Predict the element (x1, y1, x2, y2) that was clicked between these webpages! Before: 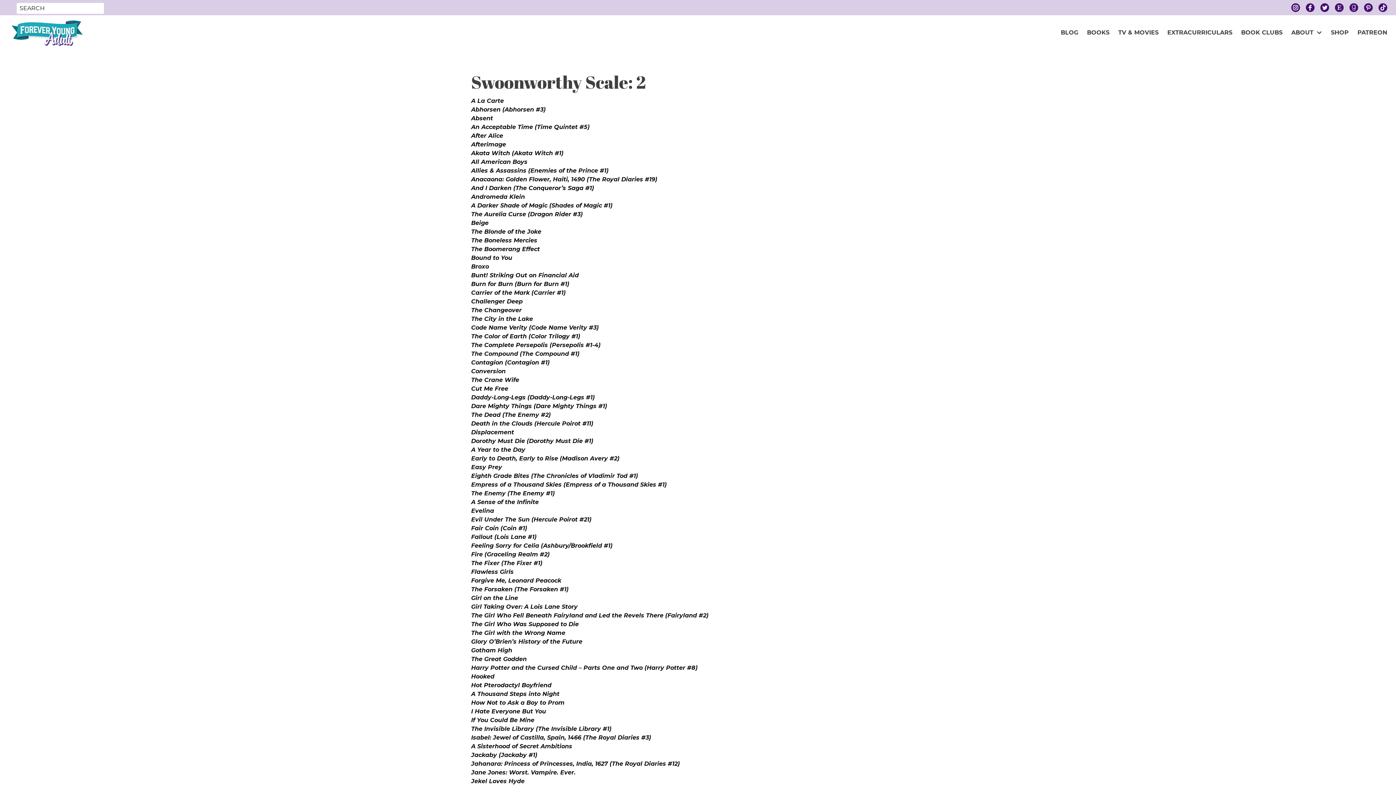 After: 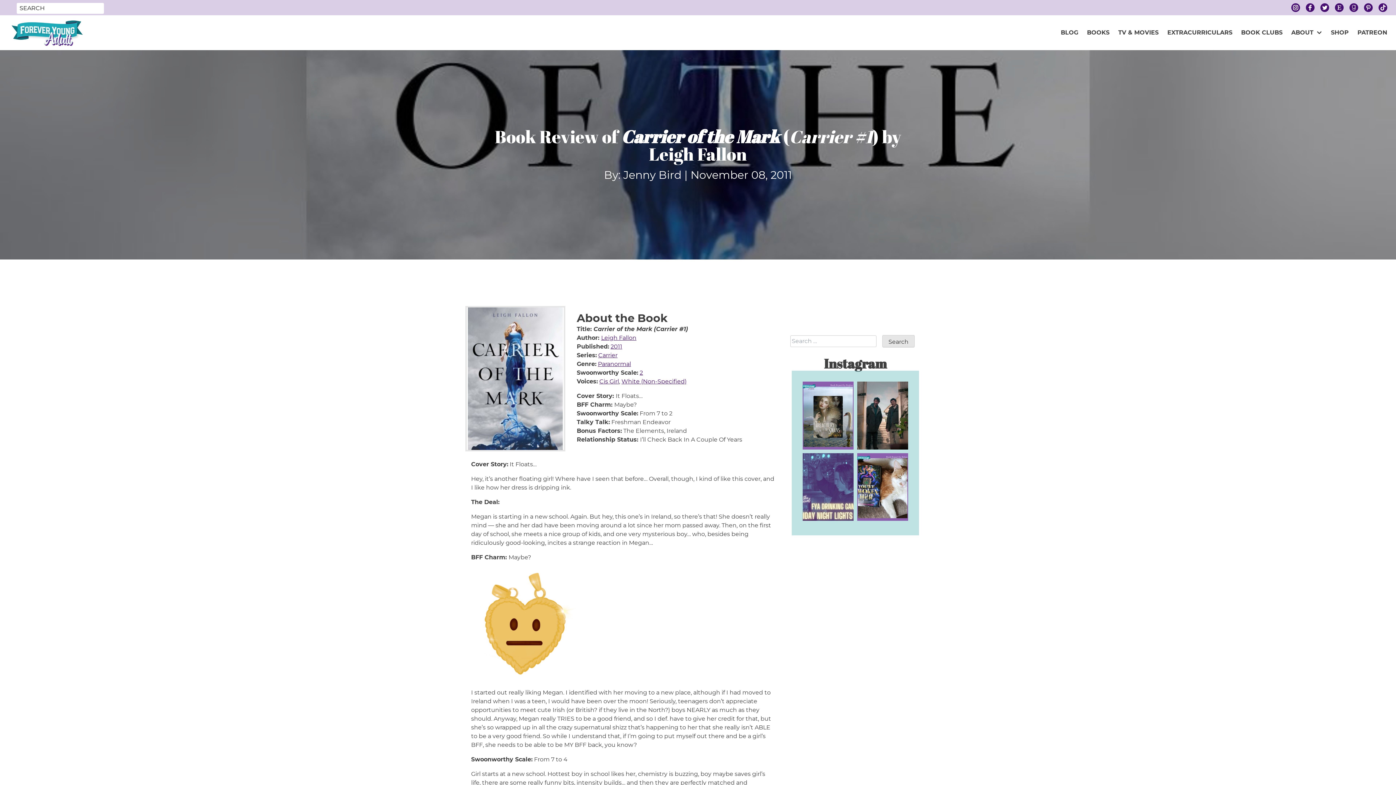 Action: label: Carrier of the Mark (Carrier #1) bbox: (471, 289, 565, 296)